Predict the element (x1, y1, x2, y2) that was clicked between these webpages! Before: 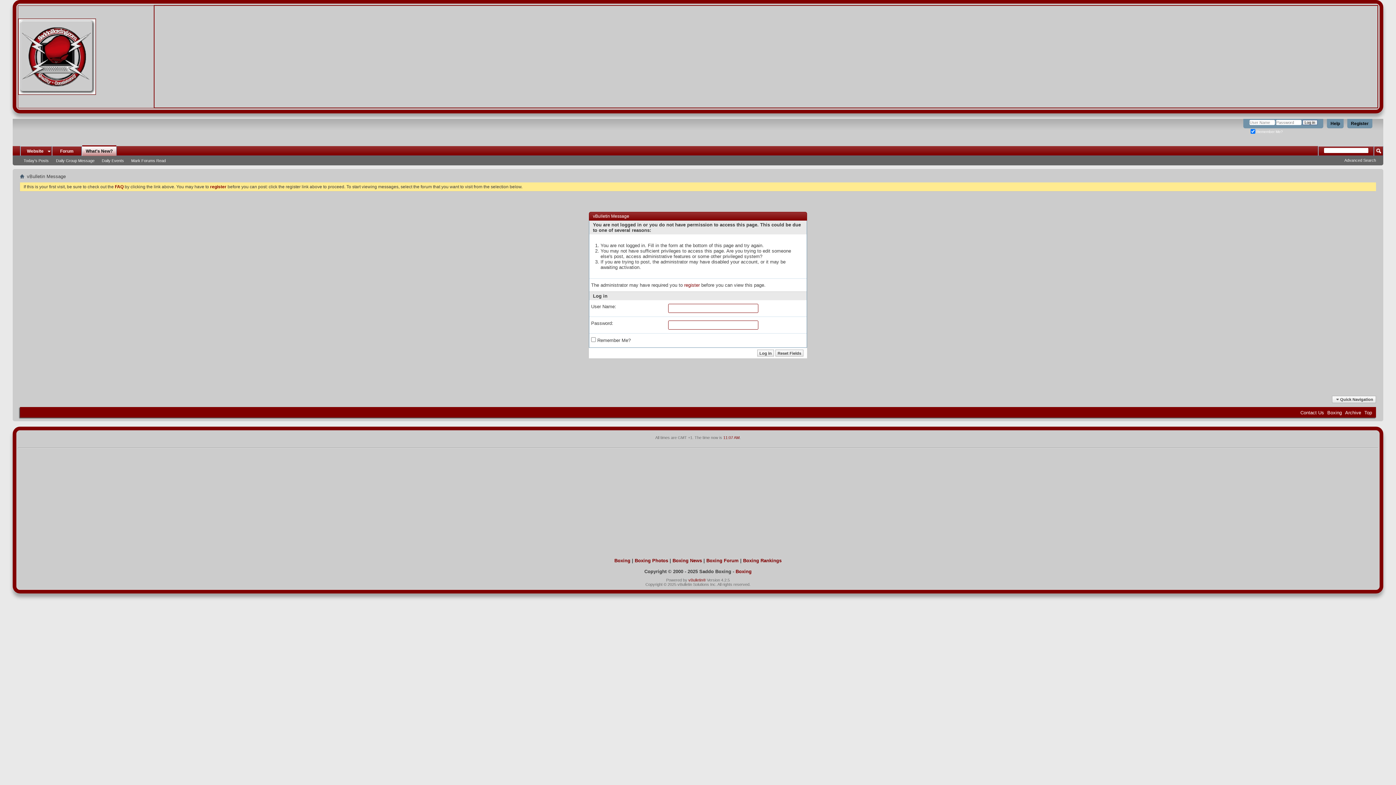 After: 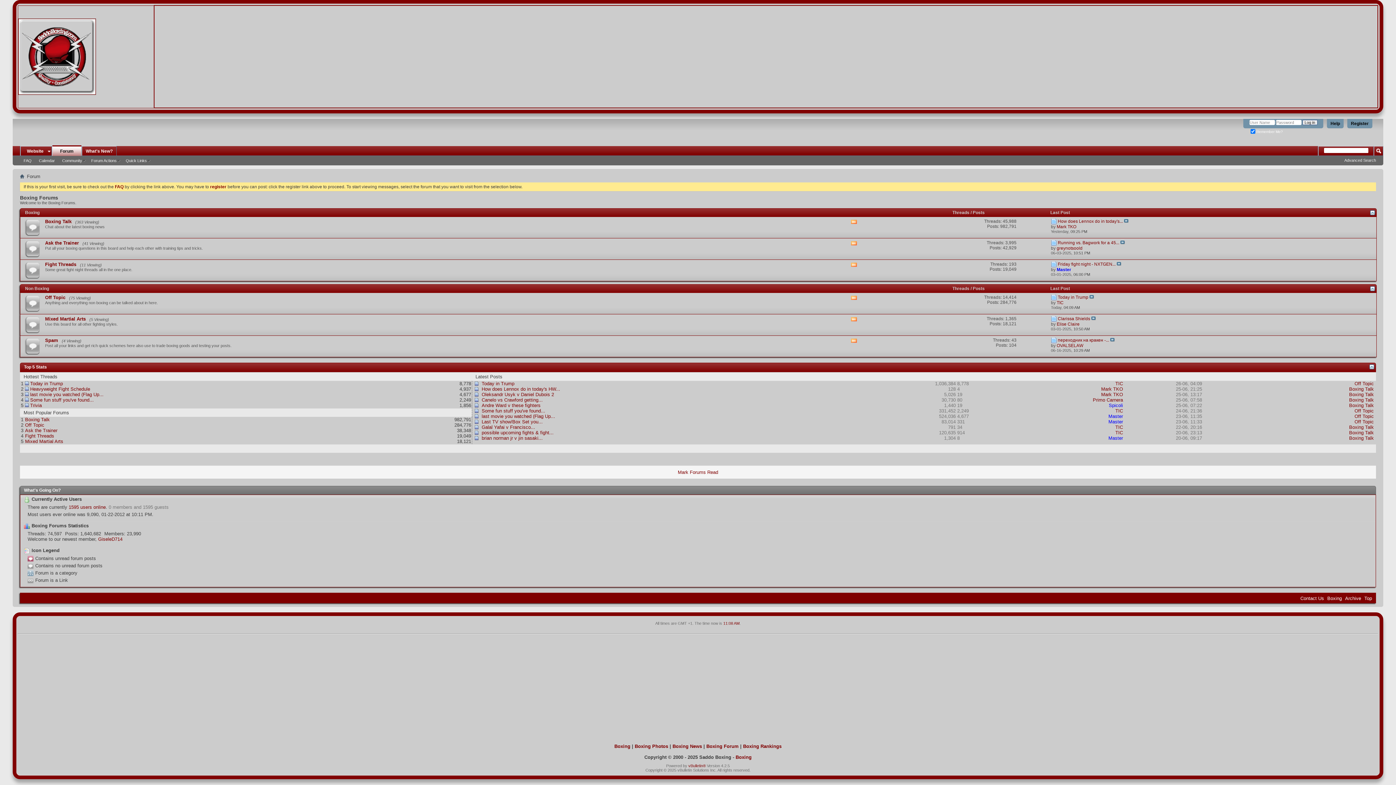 Action: bbox: (20, 174, 24, 179)